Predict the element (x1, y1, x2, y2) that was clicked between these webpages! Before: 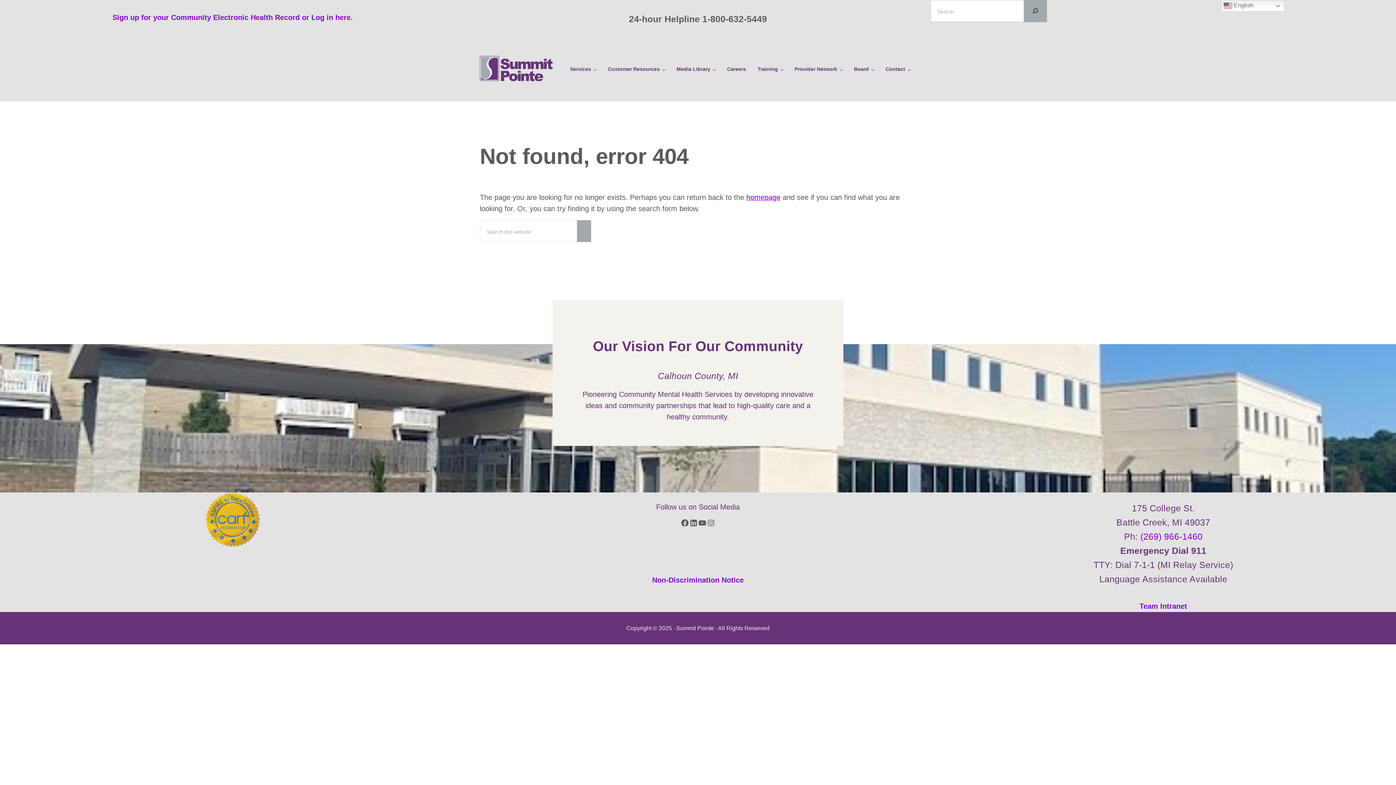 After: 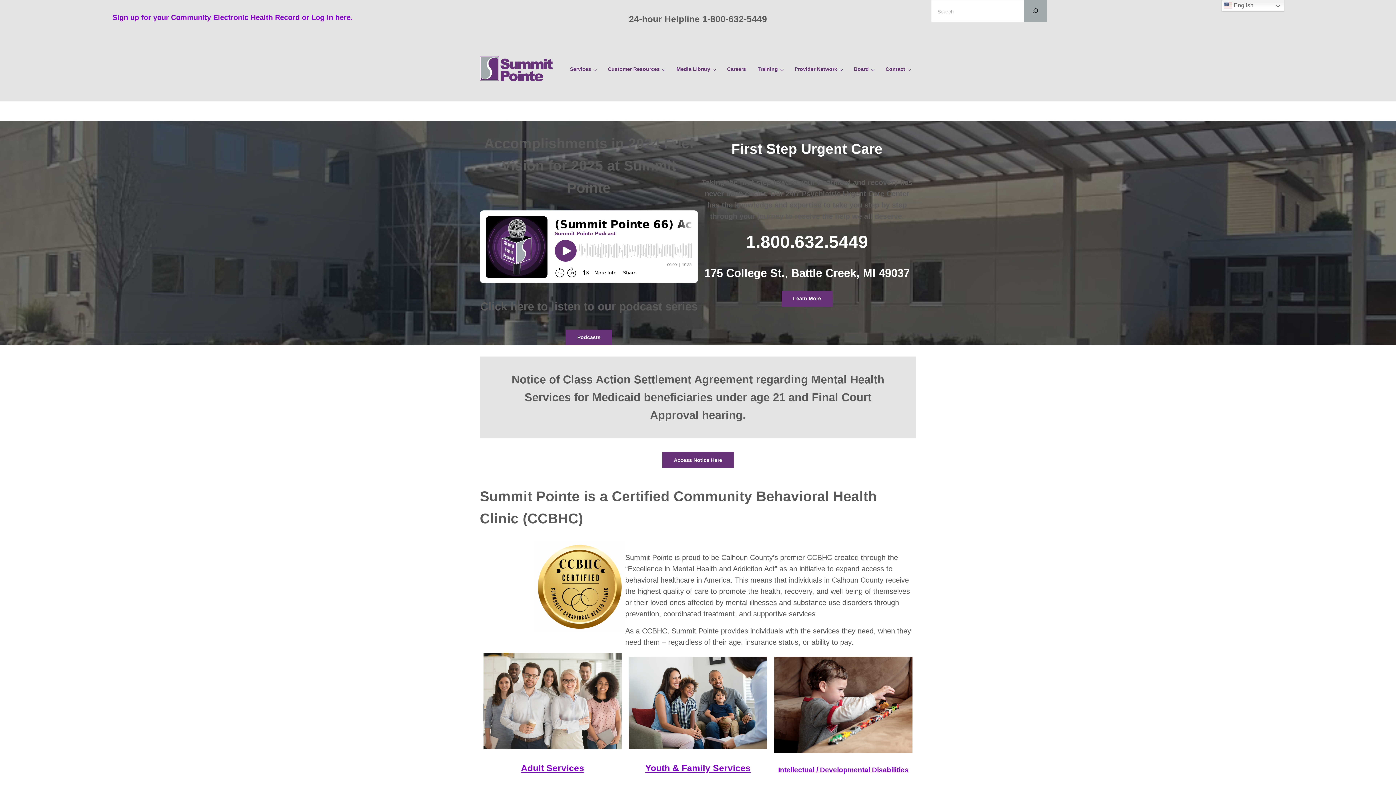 Action: bbox: (746, 193, 780, 201) label: homepage